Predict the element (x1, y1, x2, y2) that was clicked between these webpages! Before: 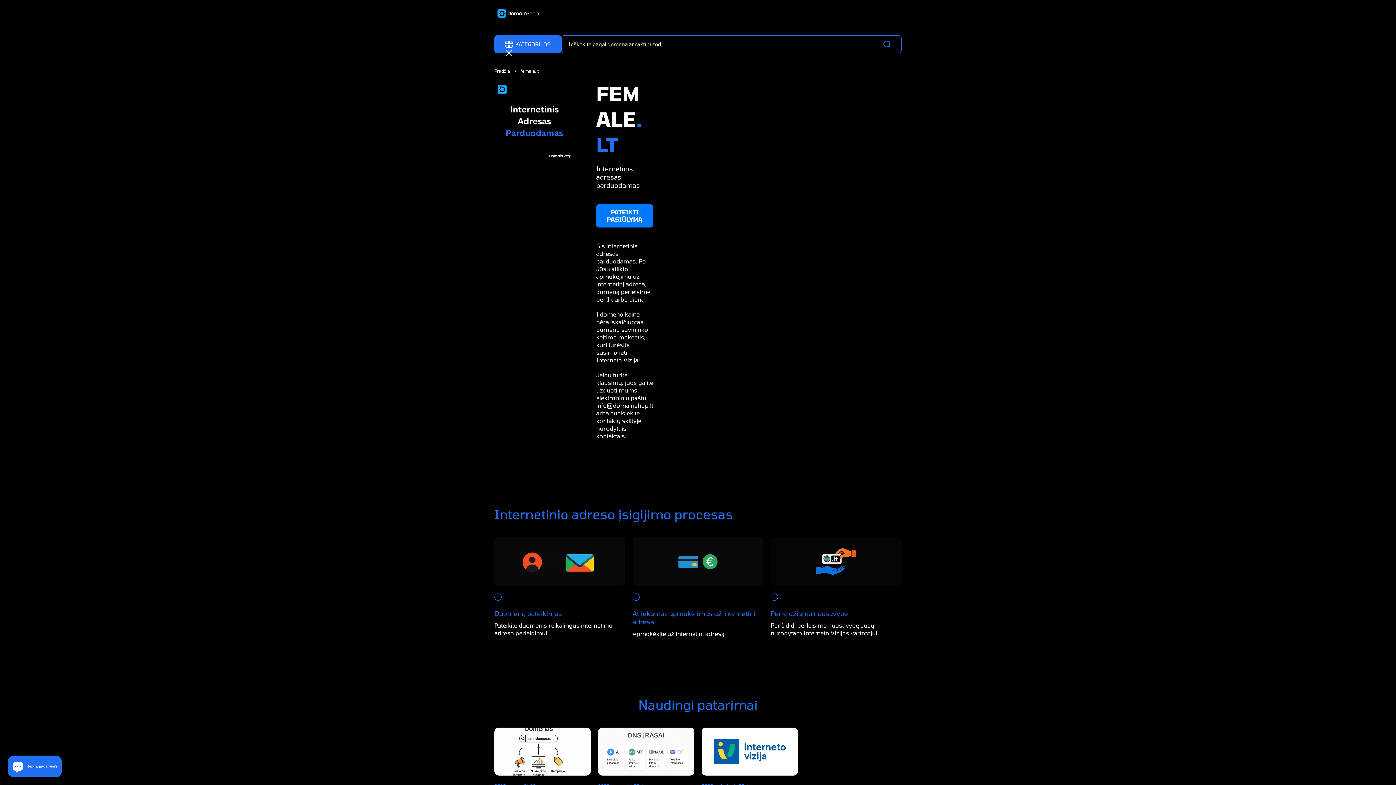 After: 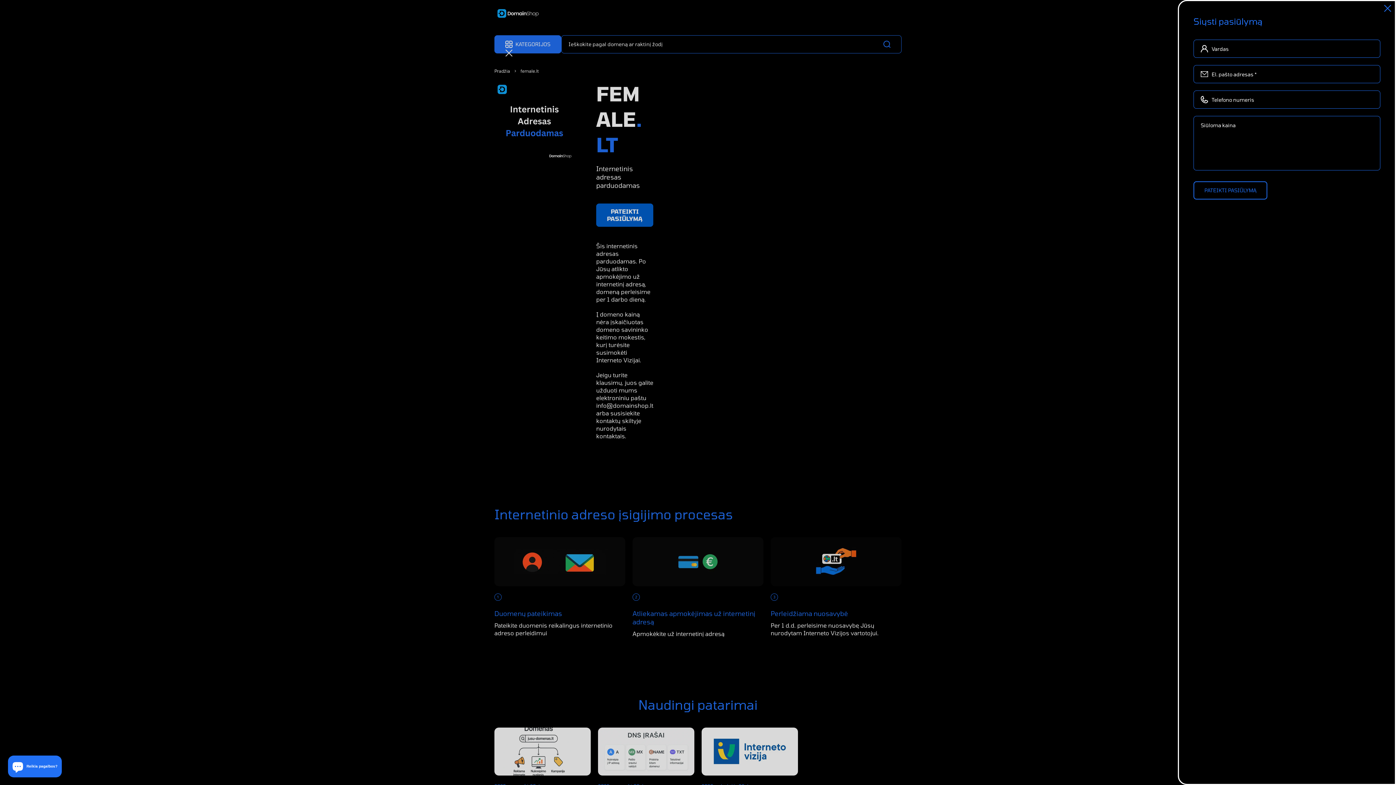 Action: label: PATEIKTI PASIŪLYMĄ bbox: (596, 204, 653, 227)